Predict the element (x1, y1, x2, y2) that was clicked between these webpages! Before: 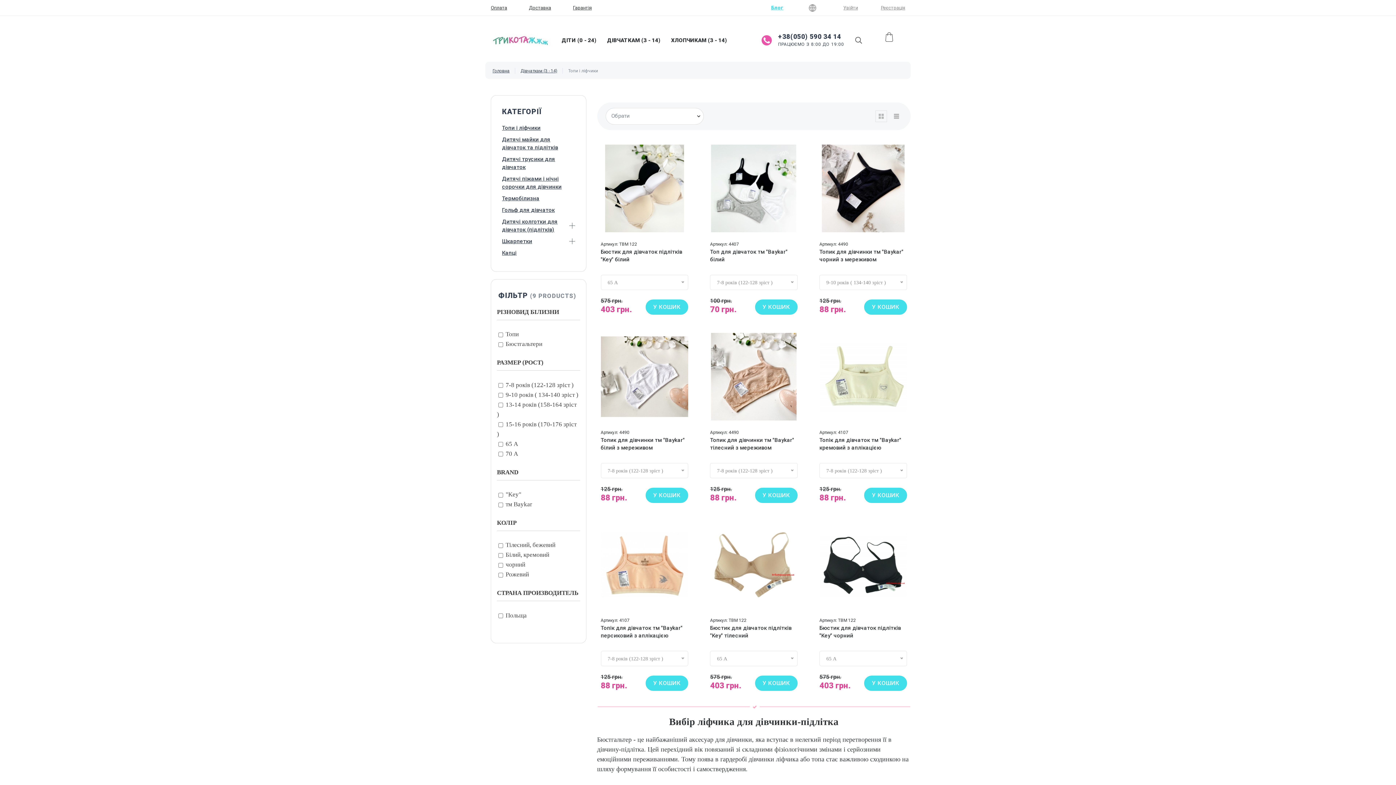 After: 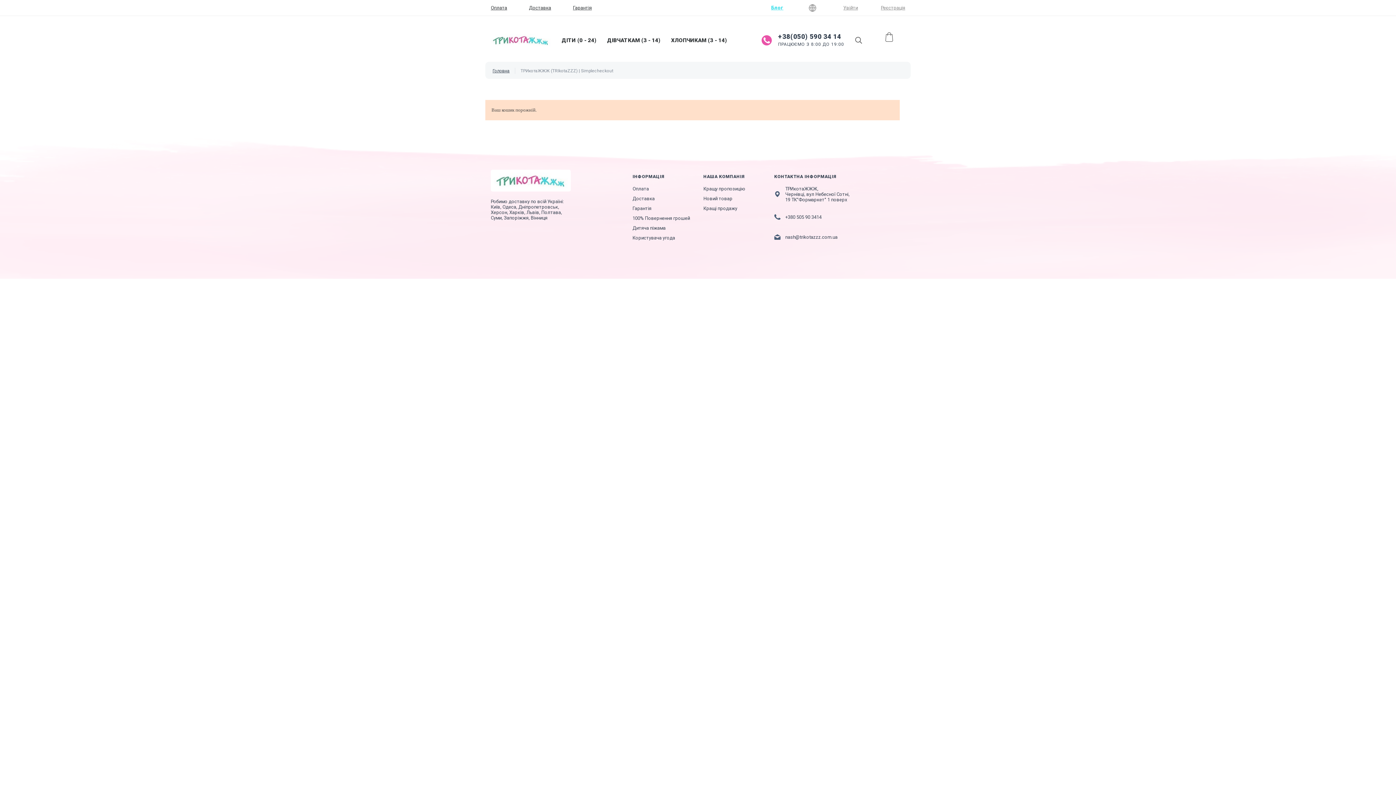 Action: bbox: (875, 25, 905, 55)